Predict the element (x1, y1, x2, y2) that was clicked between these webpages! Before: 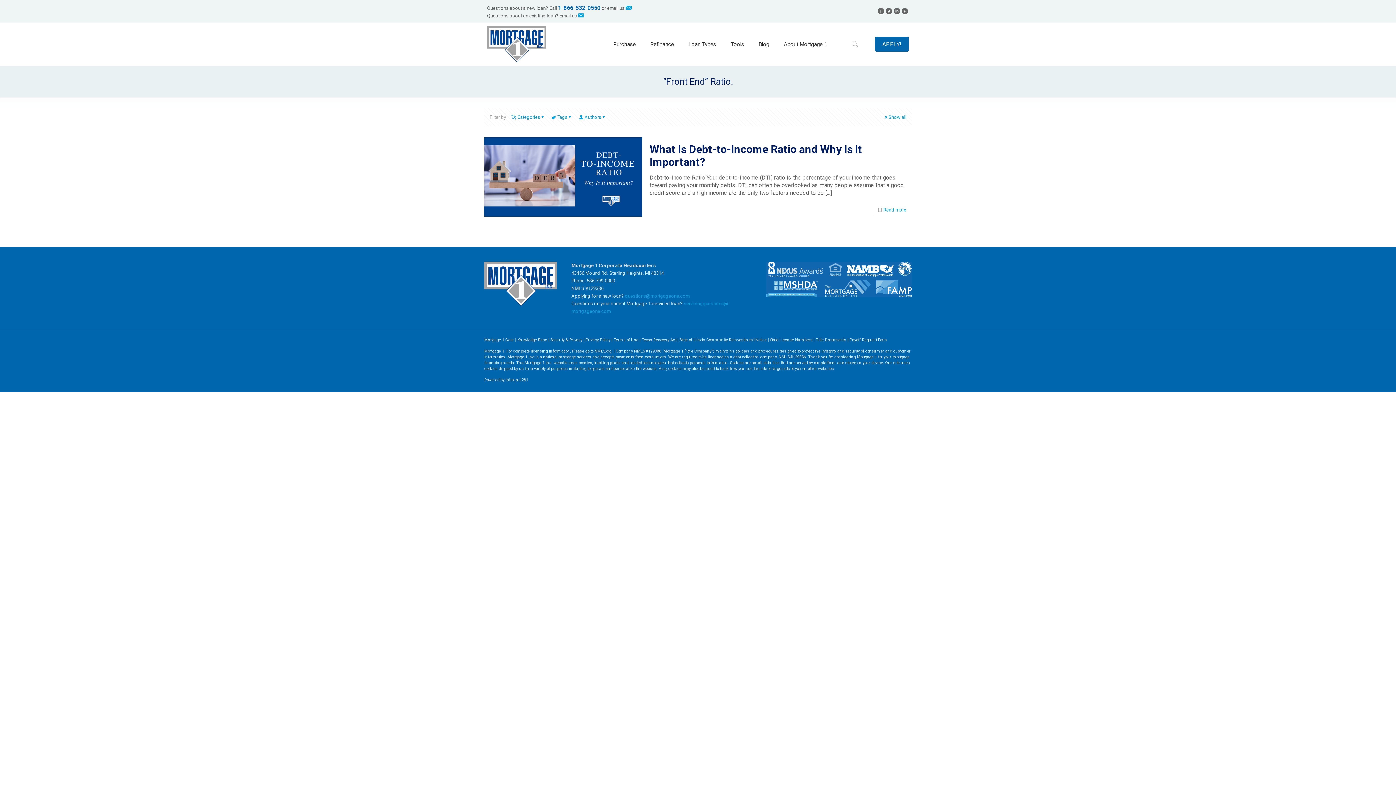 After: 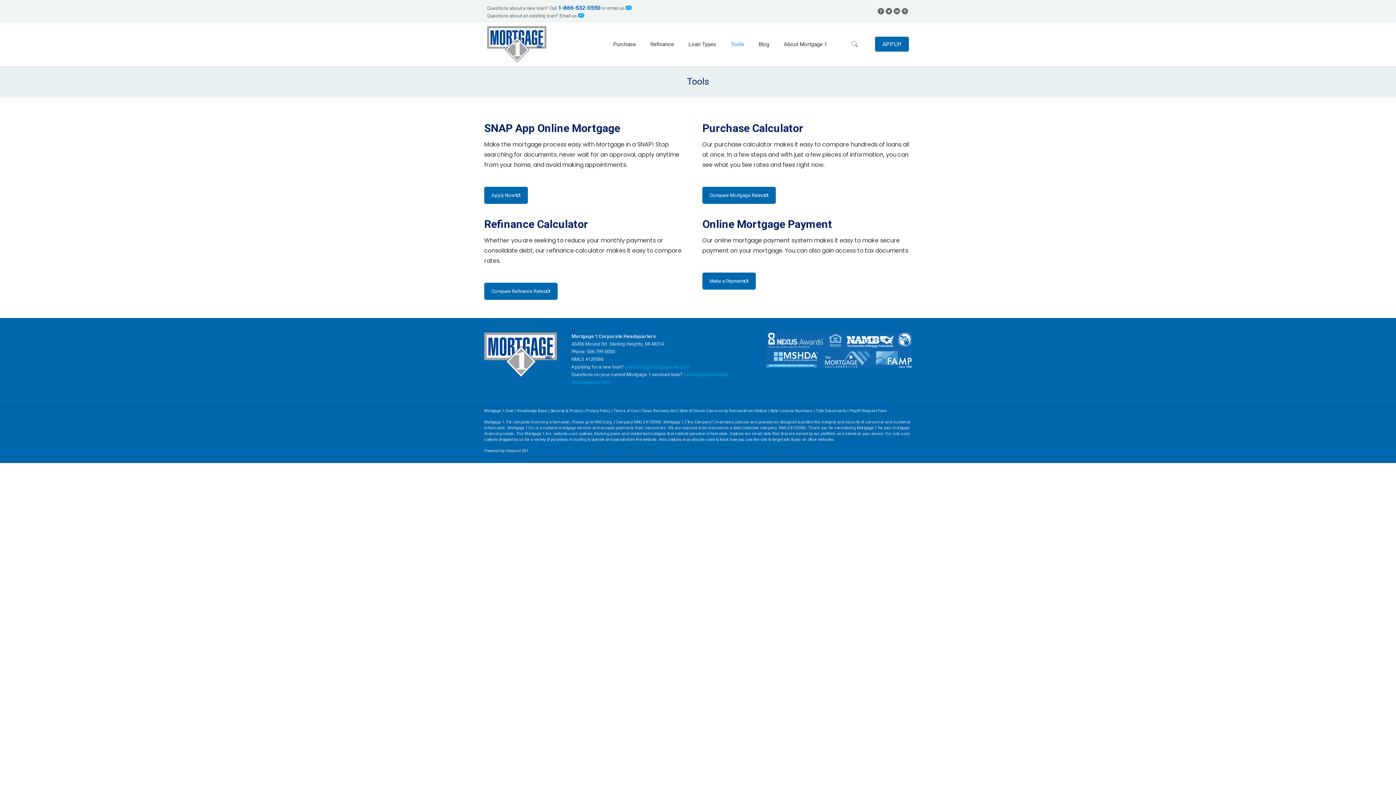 Action: label: Tools bbox: (723, 36, 751, 51)